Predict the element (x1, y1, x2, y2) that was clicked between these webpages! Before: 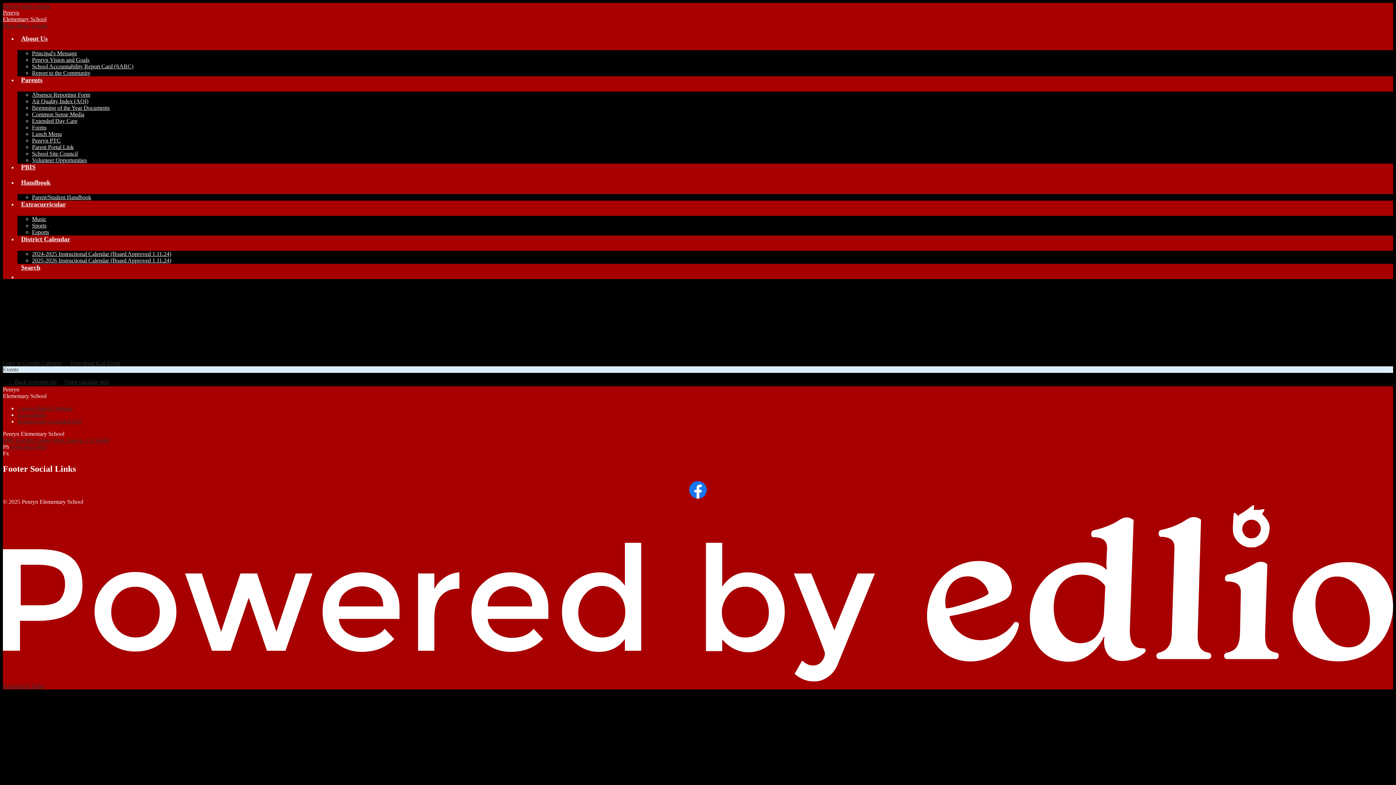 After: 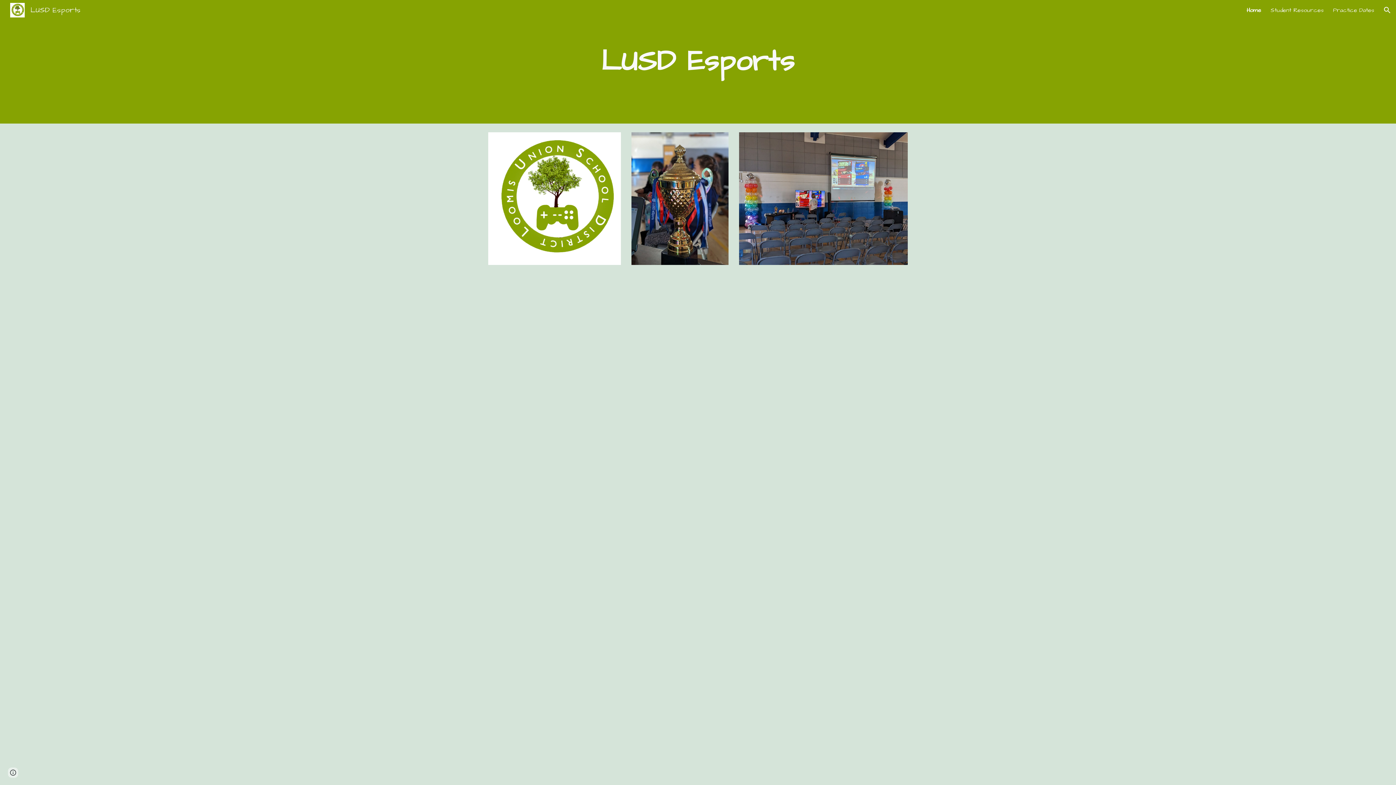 Action: bbox: (32, 229, 49, 235) label: Esports